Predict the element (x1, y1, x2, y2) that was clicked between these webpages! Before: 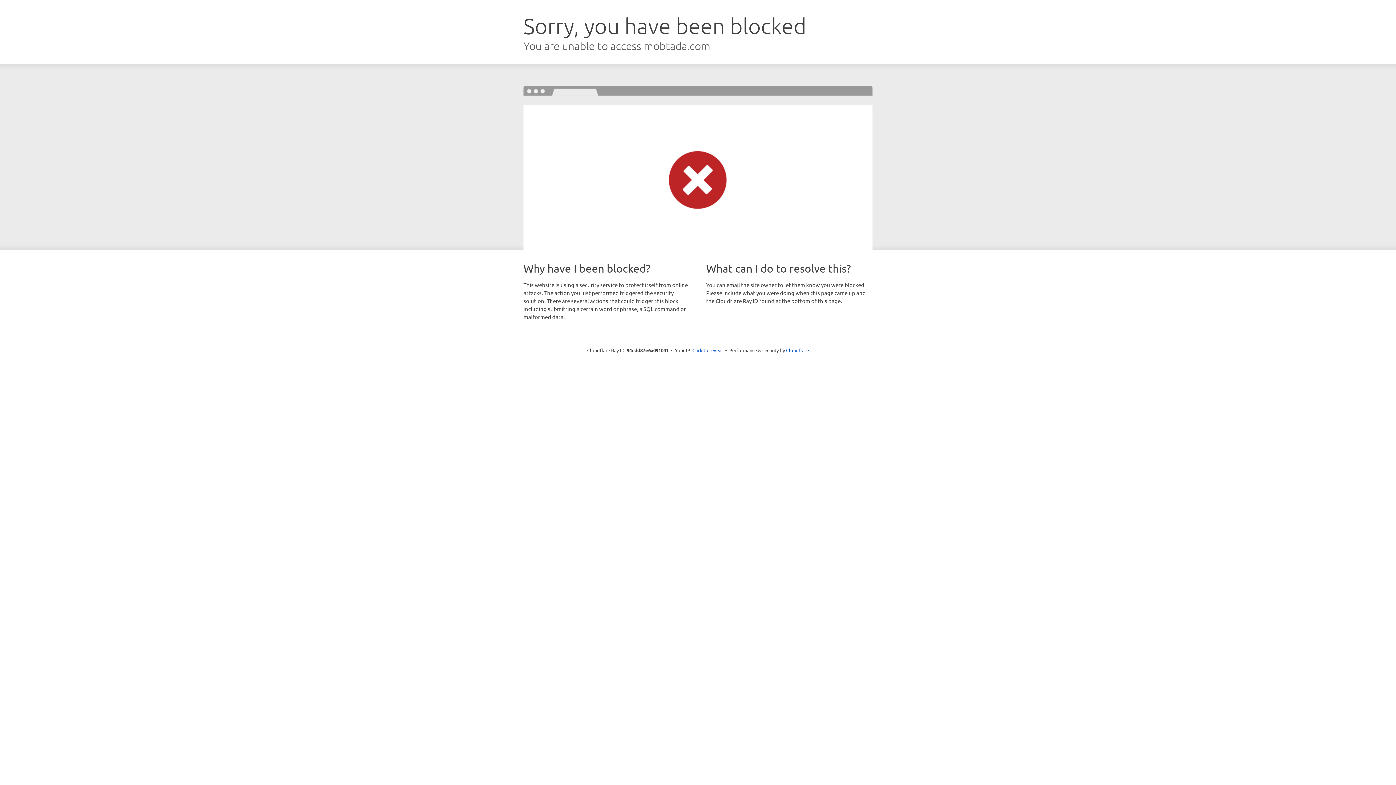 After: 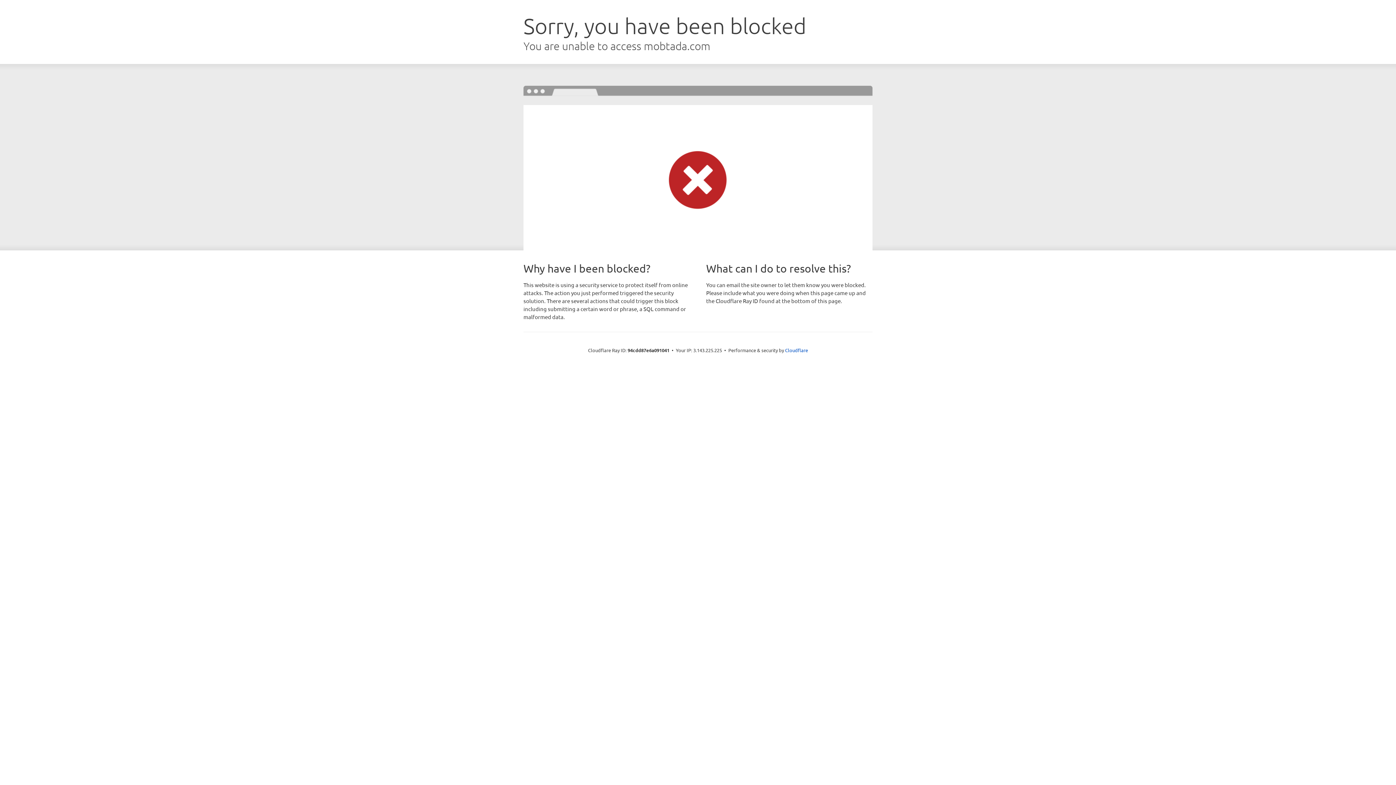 Action: bbox: (692, 346, 723, 353) label: Click to reveal